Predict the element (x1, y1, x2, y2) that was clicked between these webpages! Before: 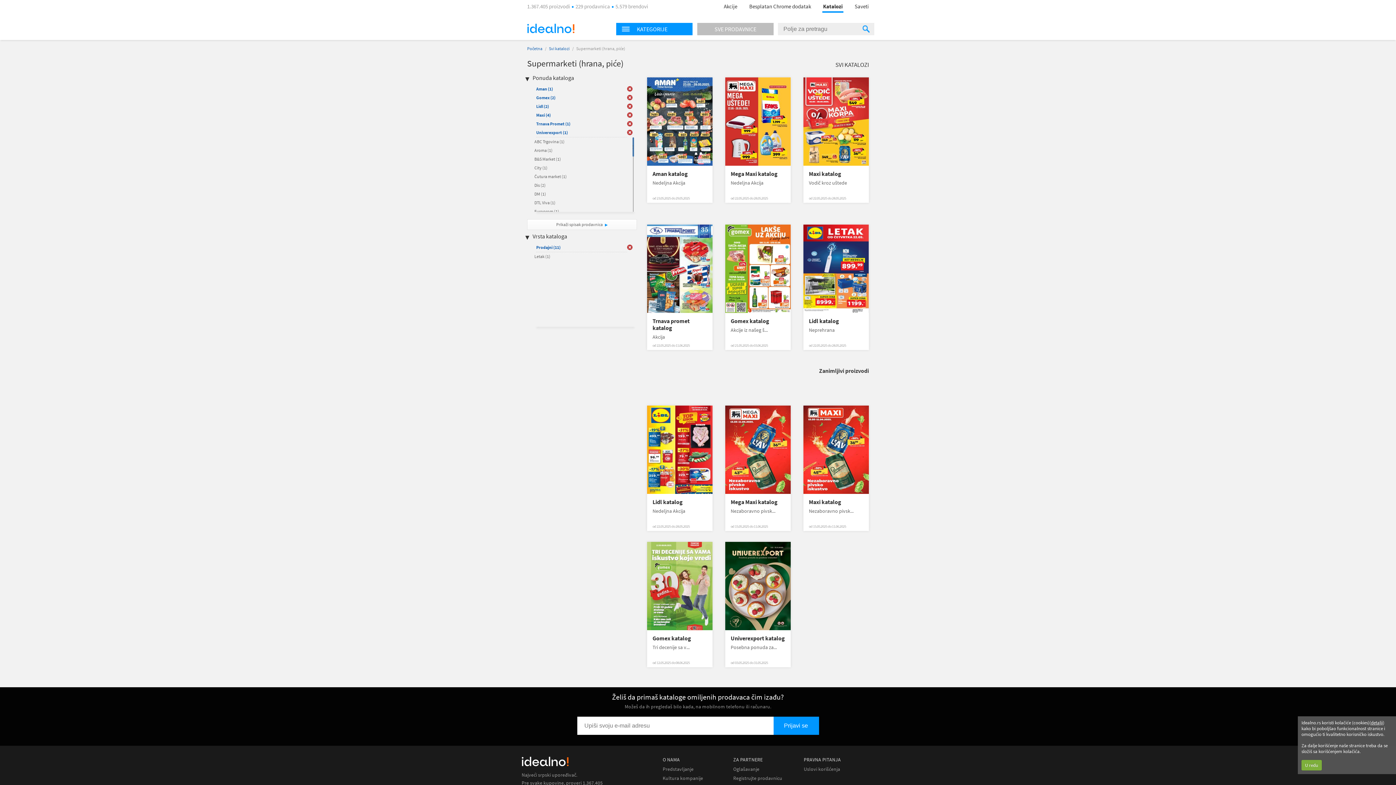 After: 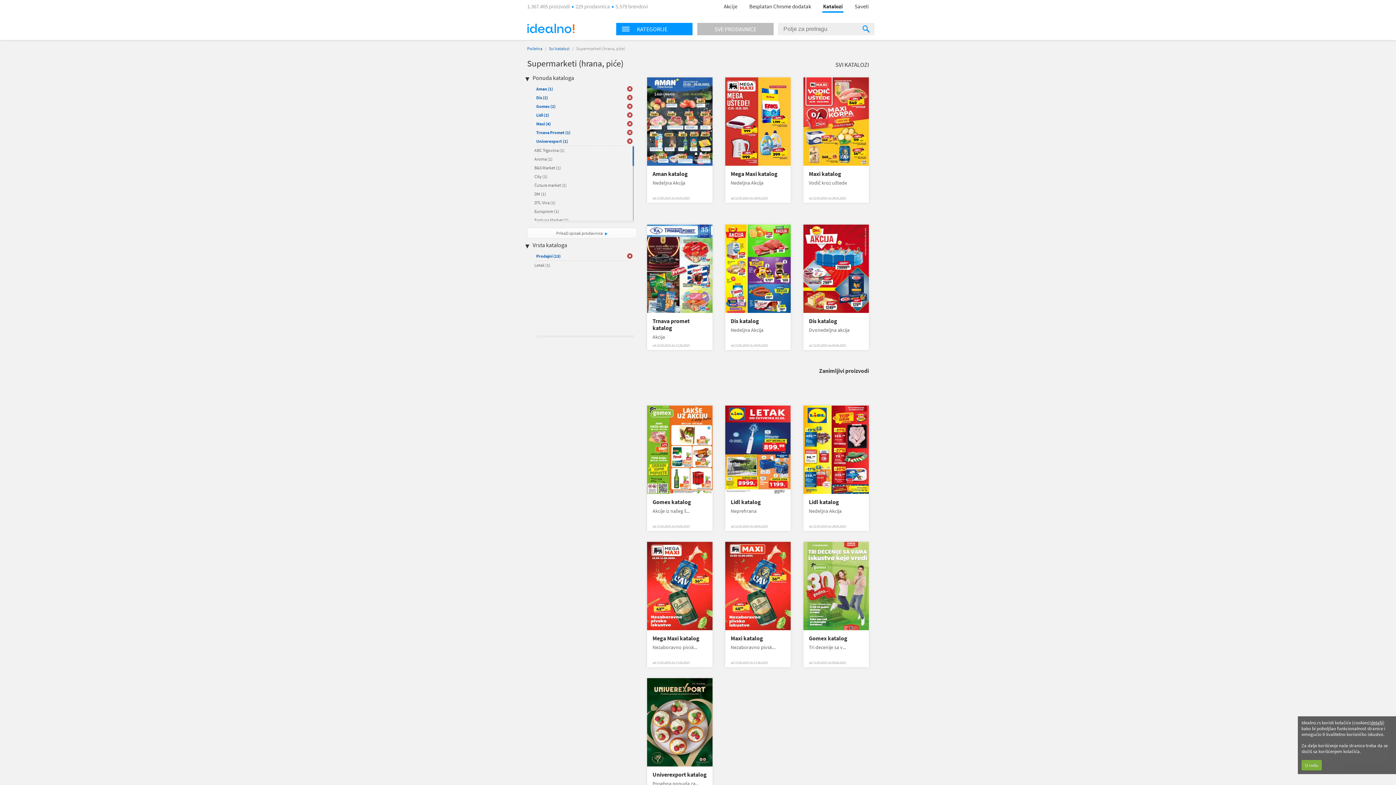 Action: label: Dis (2) bbox: (534, 182, 545, 188)